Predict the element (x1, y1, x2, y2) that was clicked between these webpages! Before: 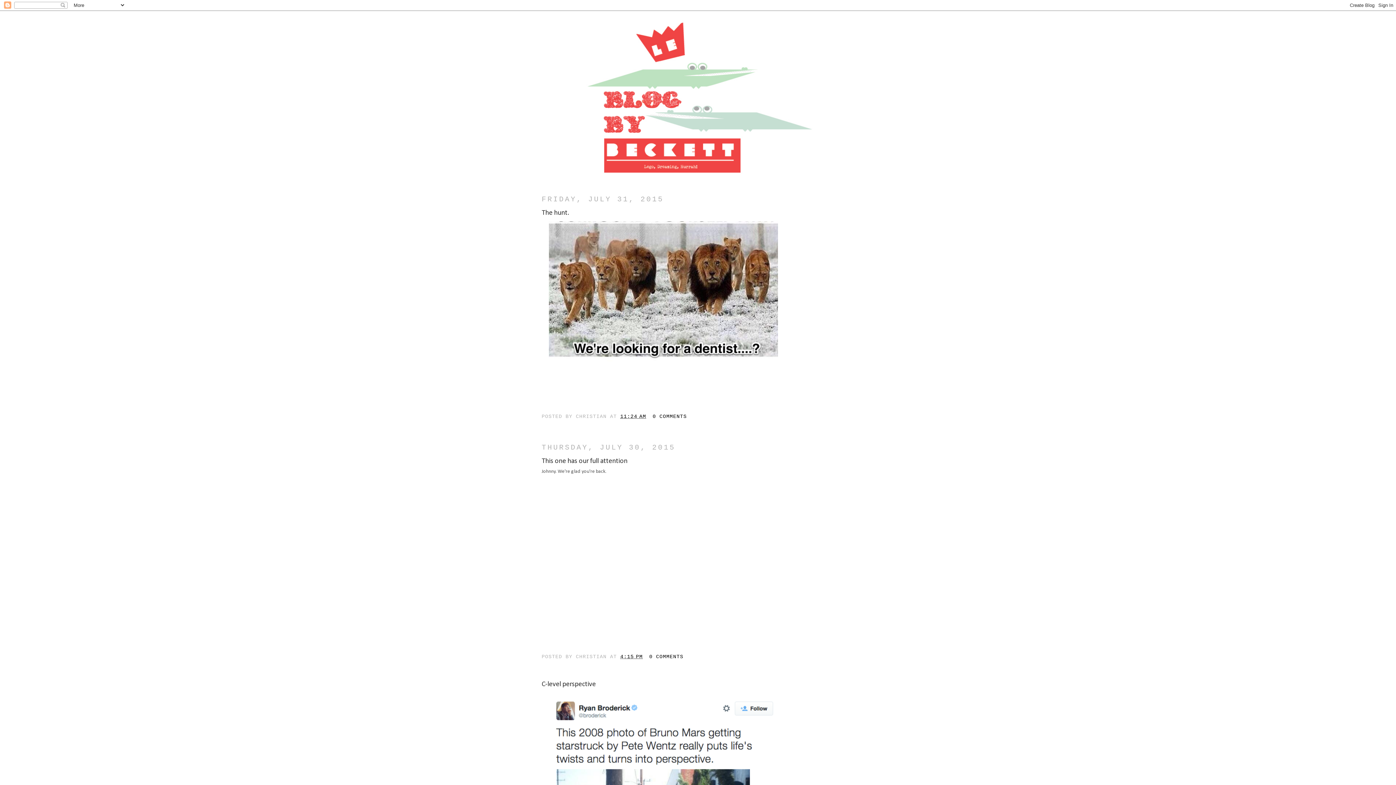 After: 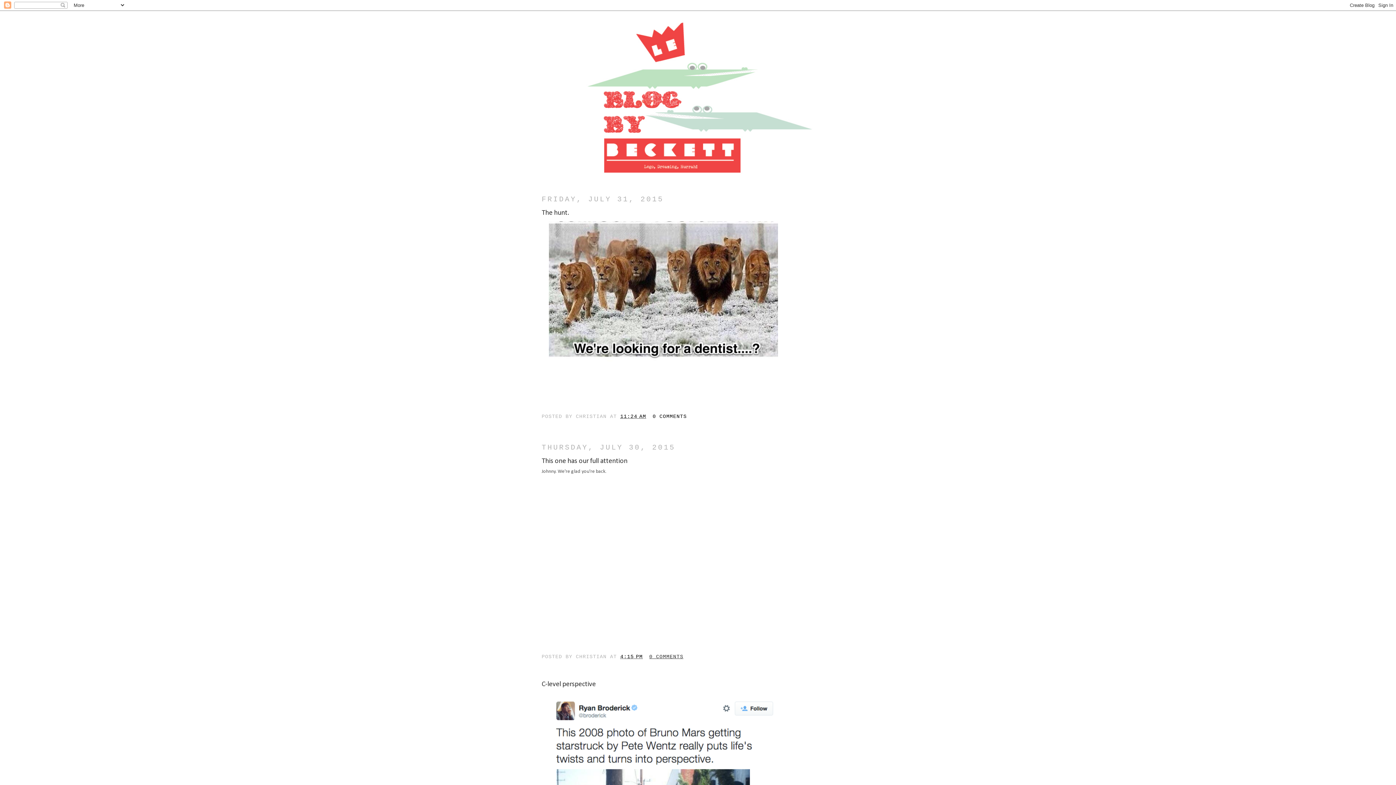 Action: label: 0 COMMENTS bbox: (649, 654, 683, 659)